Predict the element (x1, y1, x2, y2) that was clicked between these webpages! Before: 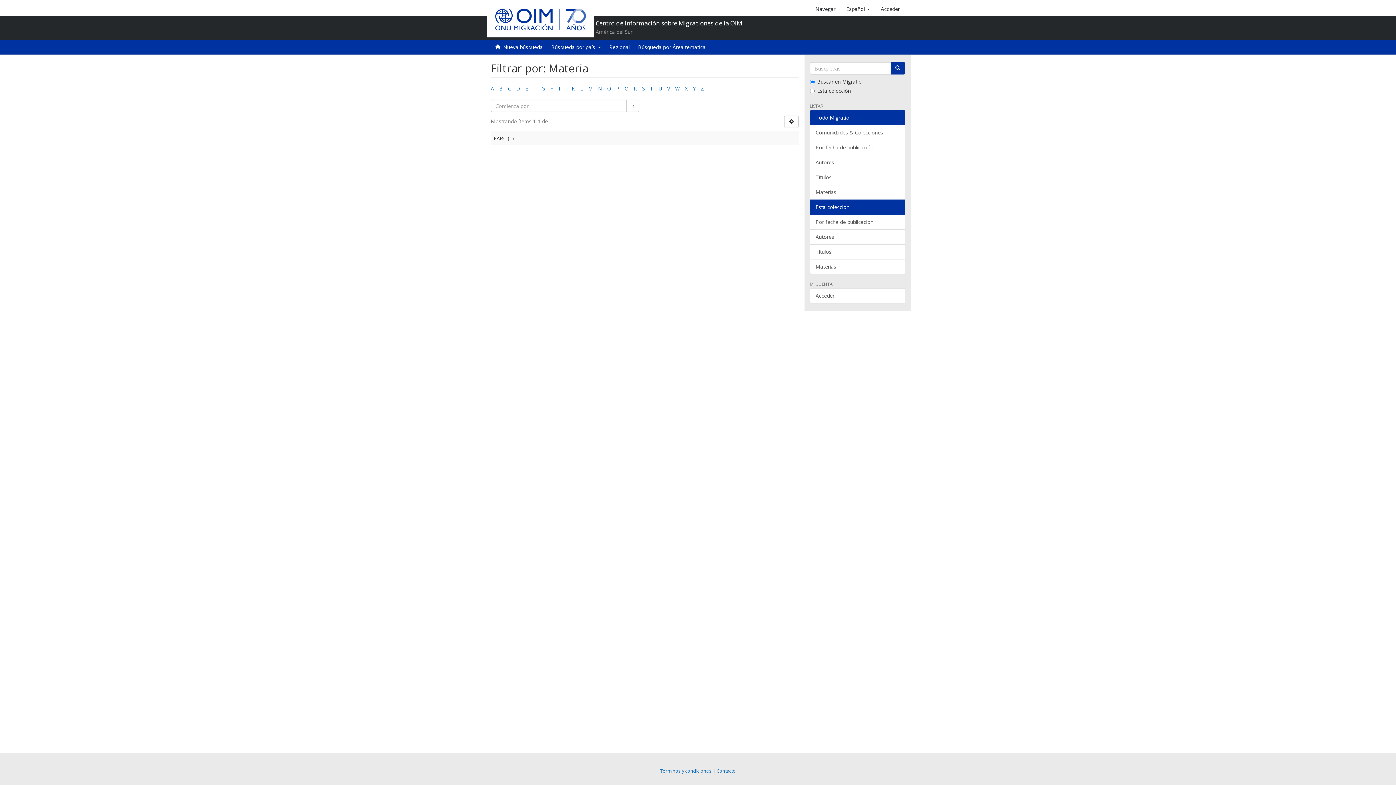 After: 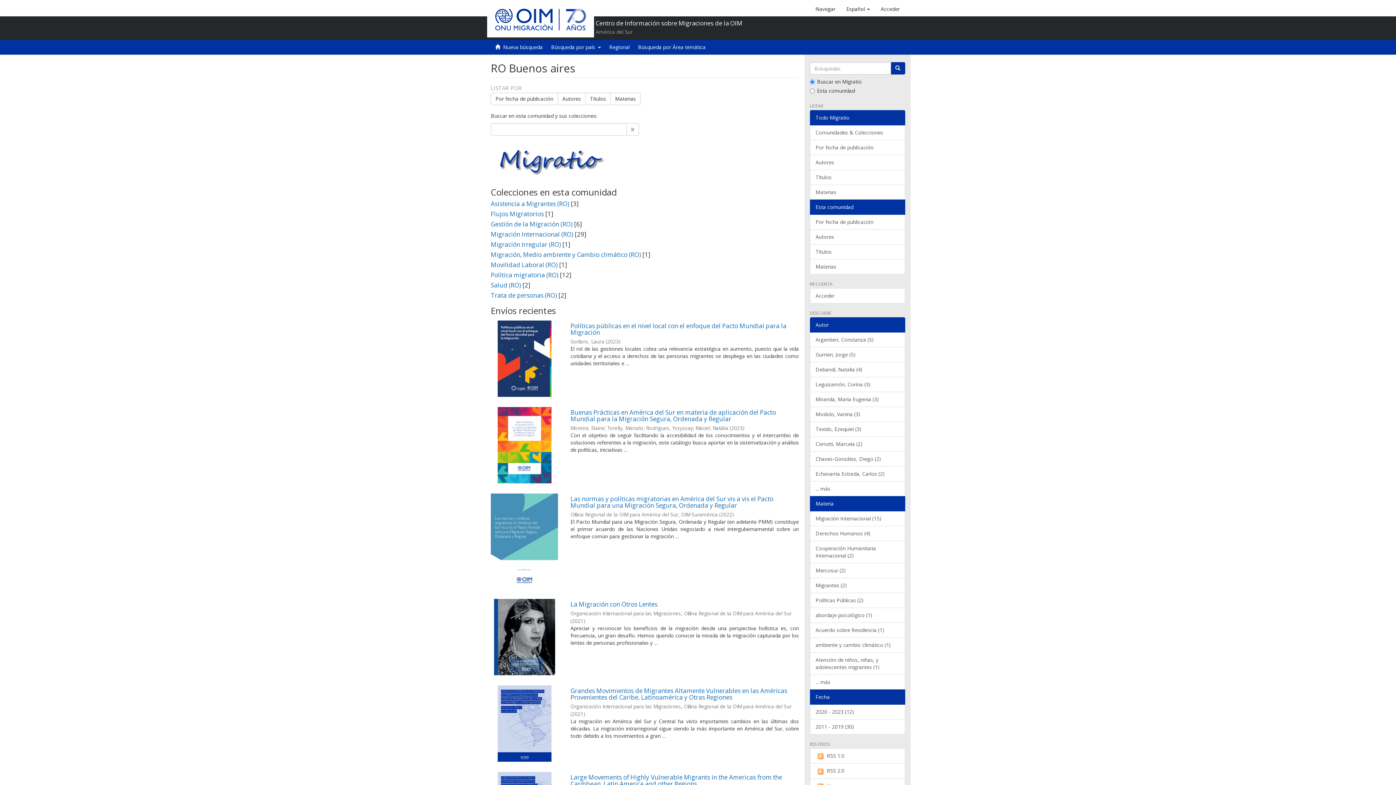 Action: bbox: (605, 40, 634, 54) label: Regional